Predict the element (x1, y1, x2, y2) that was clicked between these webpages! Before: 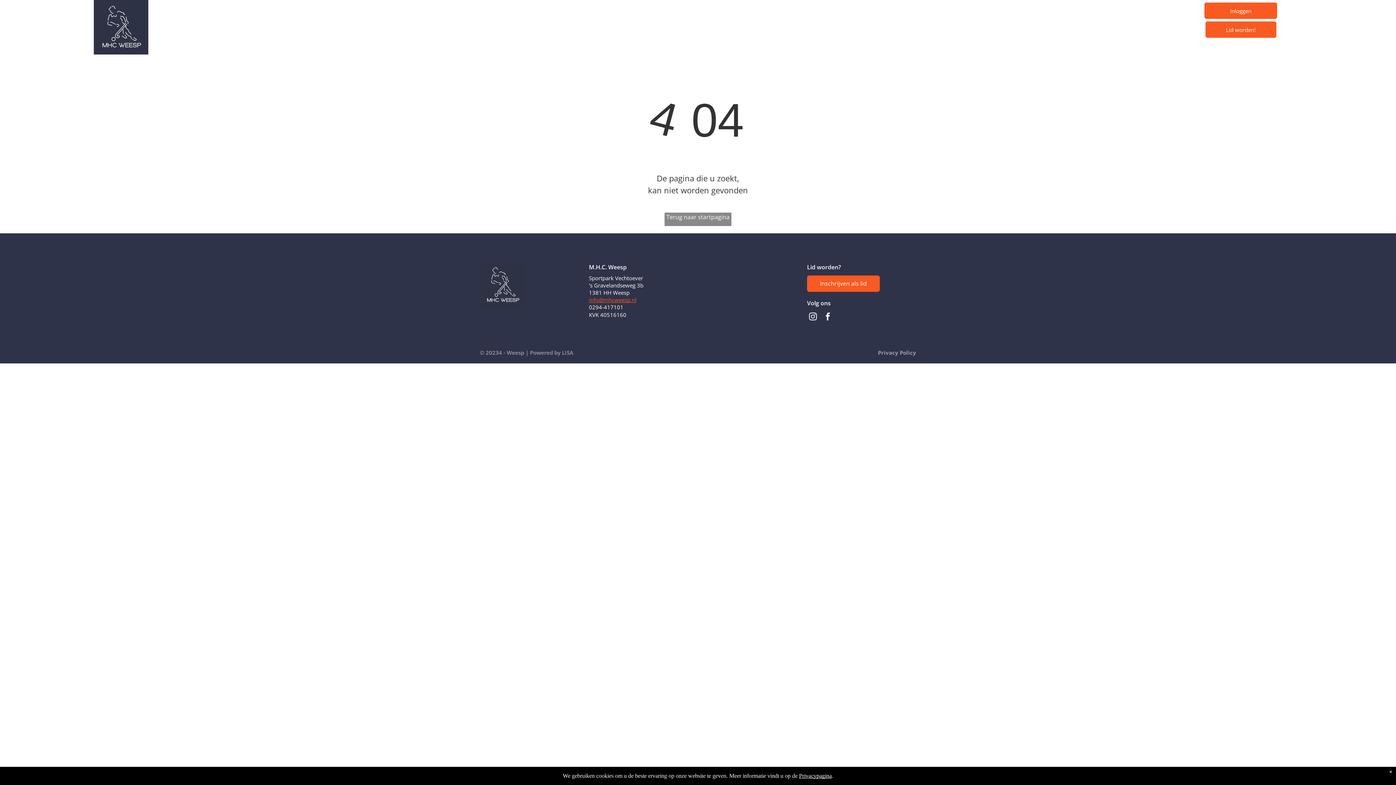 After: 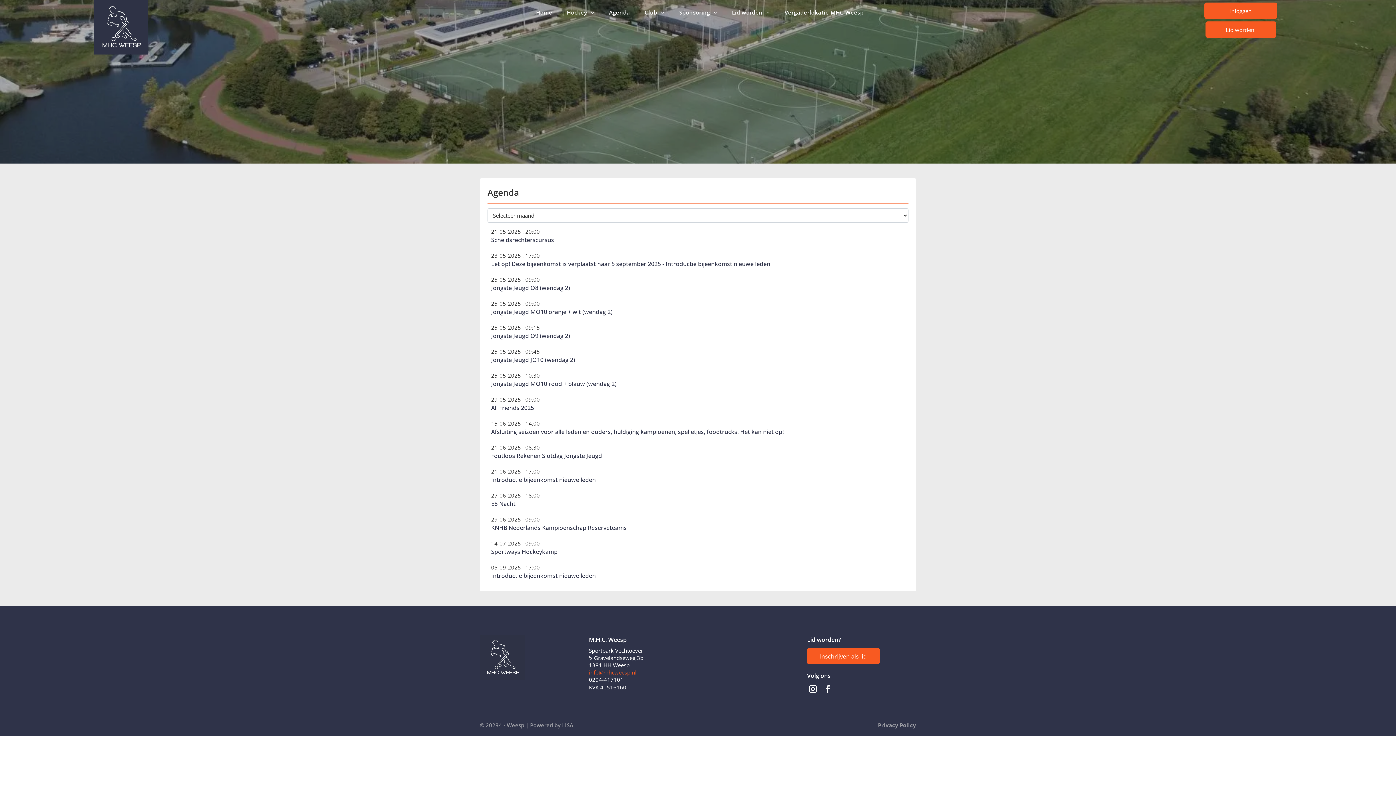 Action: label: Agenda bbox: (601, 3, 637, 21)